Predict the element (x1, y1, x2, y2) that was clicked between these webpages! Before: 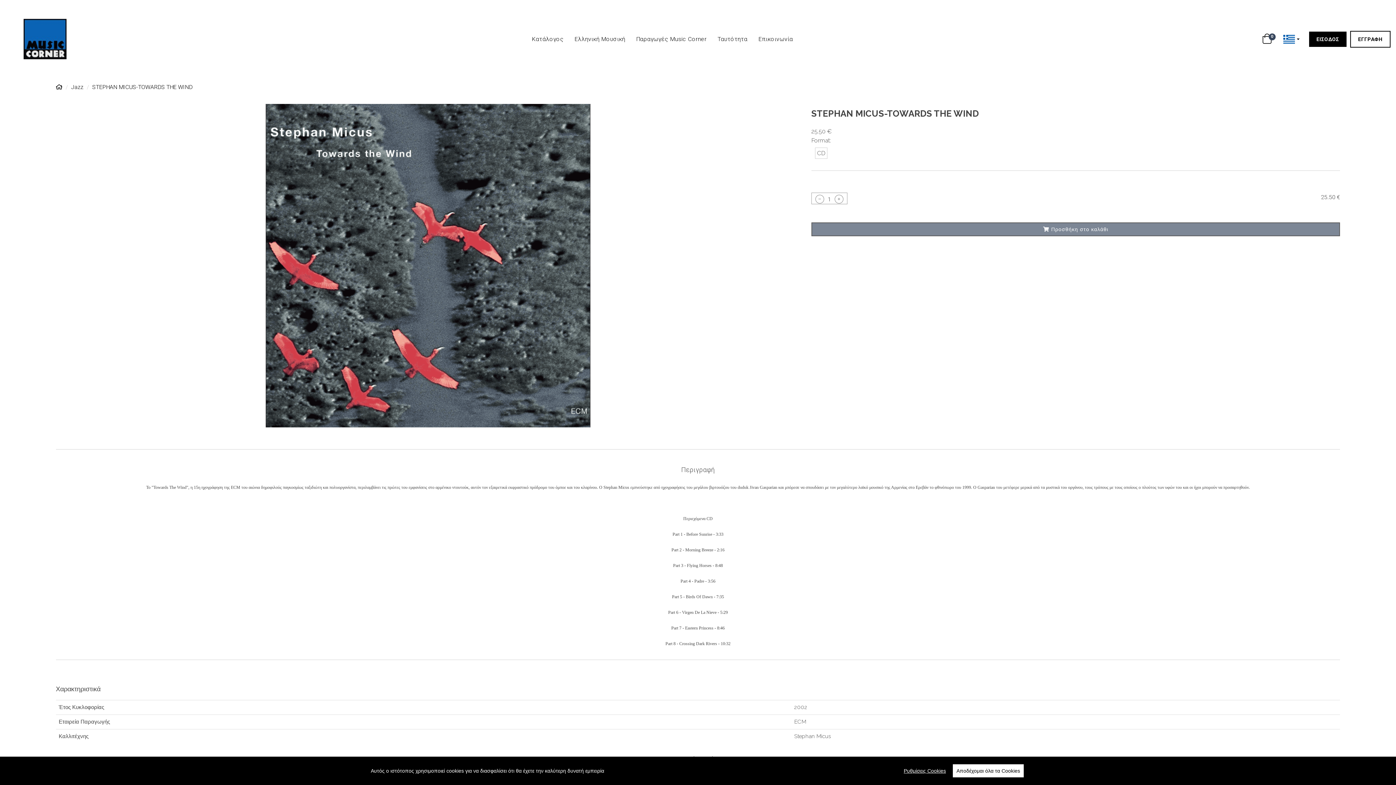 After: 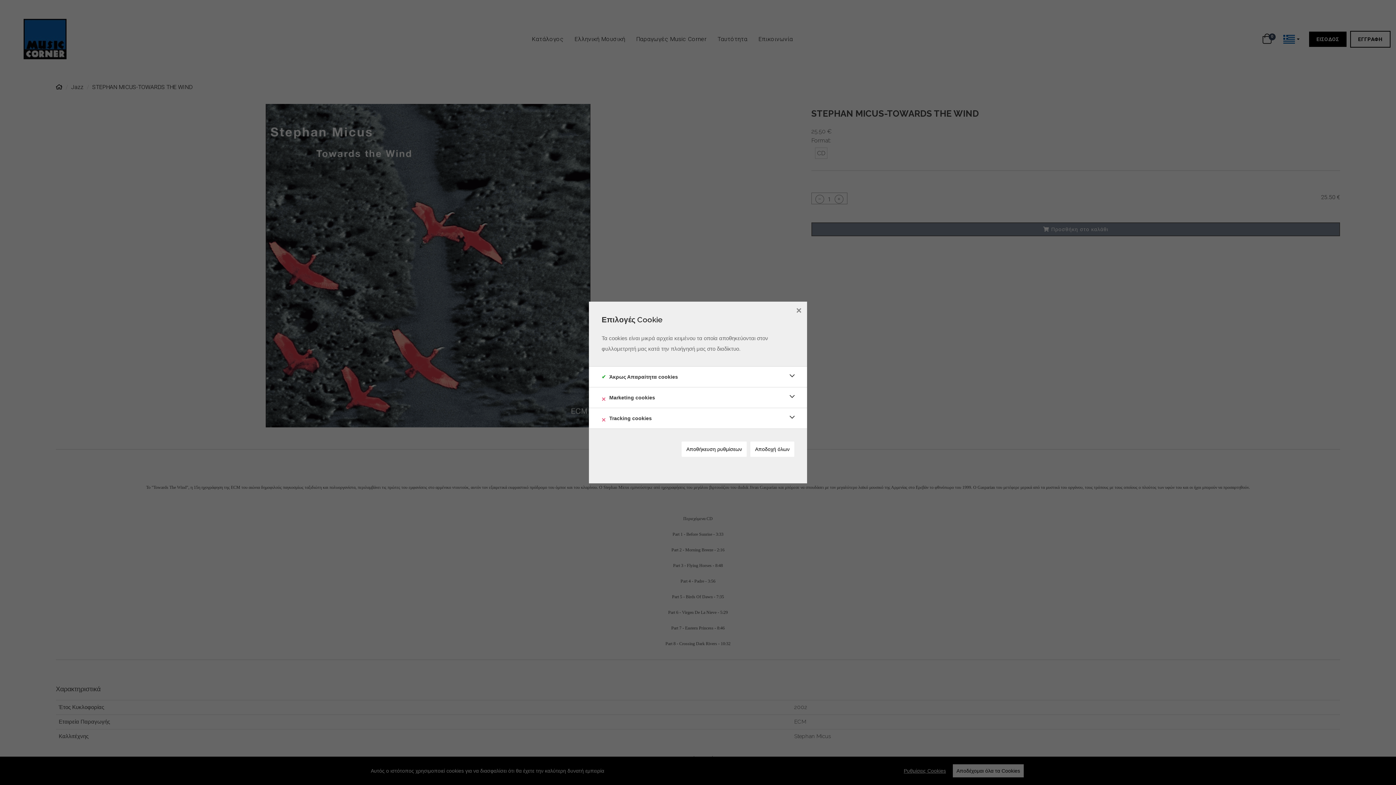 Action: bbox: (904, 768, 946, 774) label: Ρυθμίσεις Cookies